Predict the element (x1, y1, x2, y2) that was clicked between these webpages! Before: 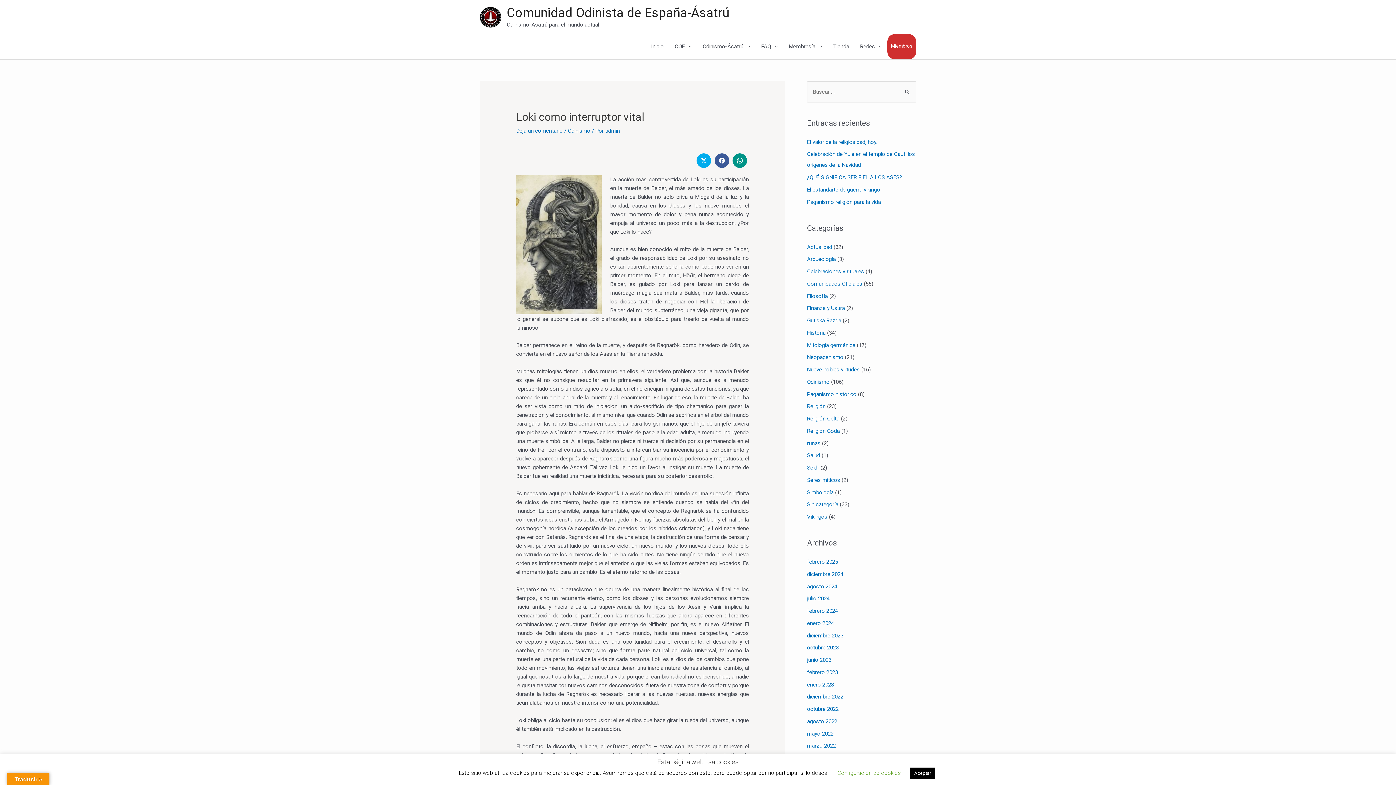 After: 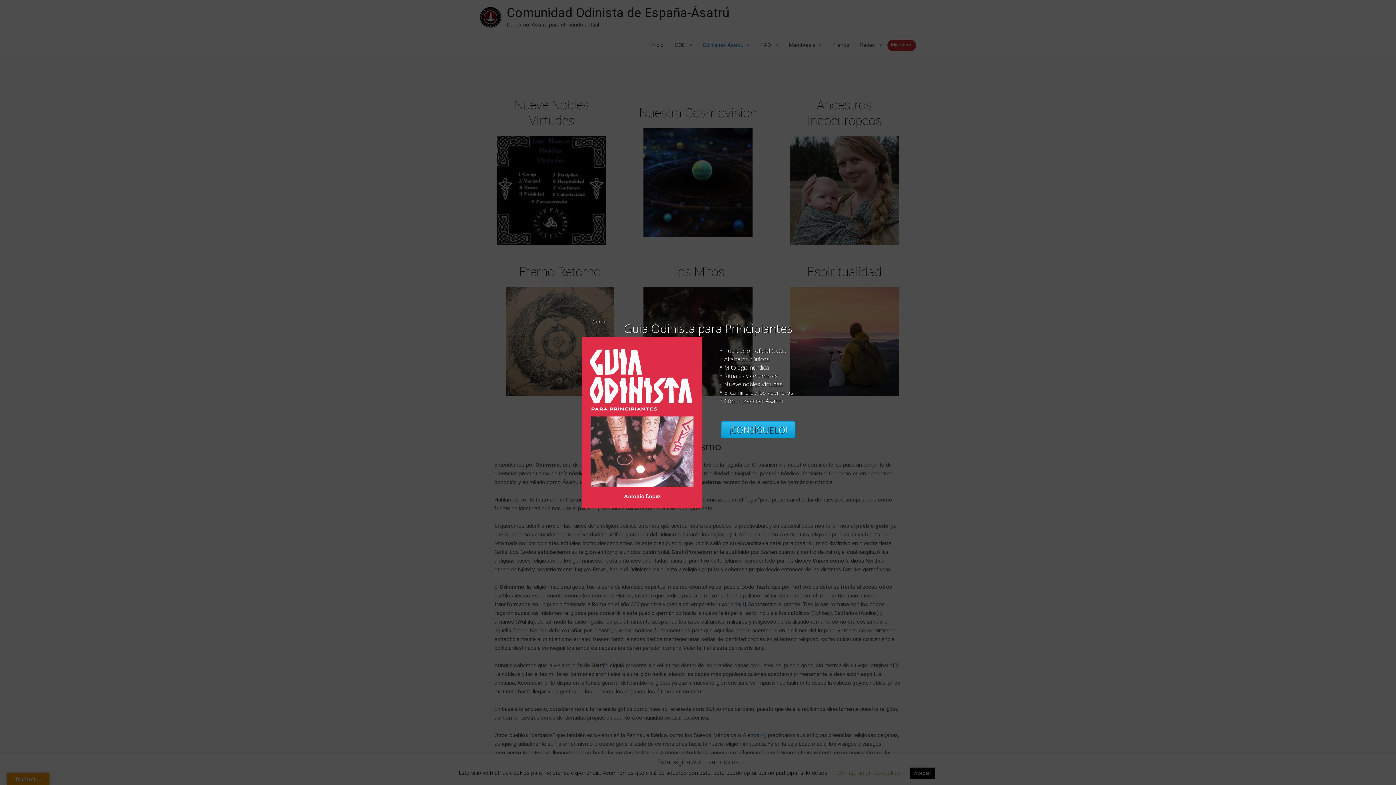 Action: bbox: (697, 34, 755, 59) label: Odinismo-Ásatrú